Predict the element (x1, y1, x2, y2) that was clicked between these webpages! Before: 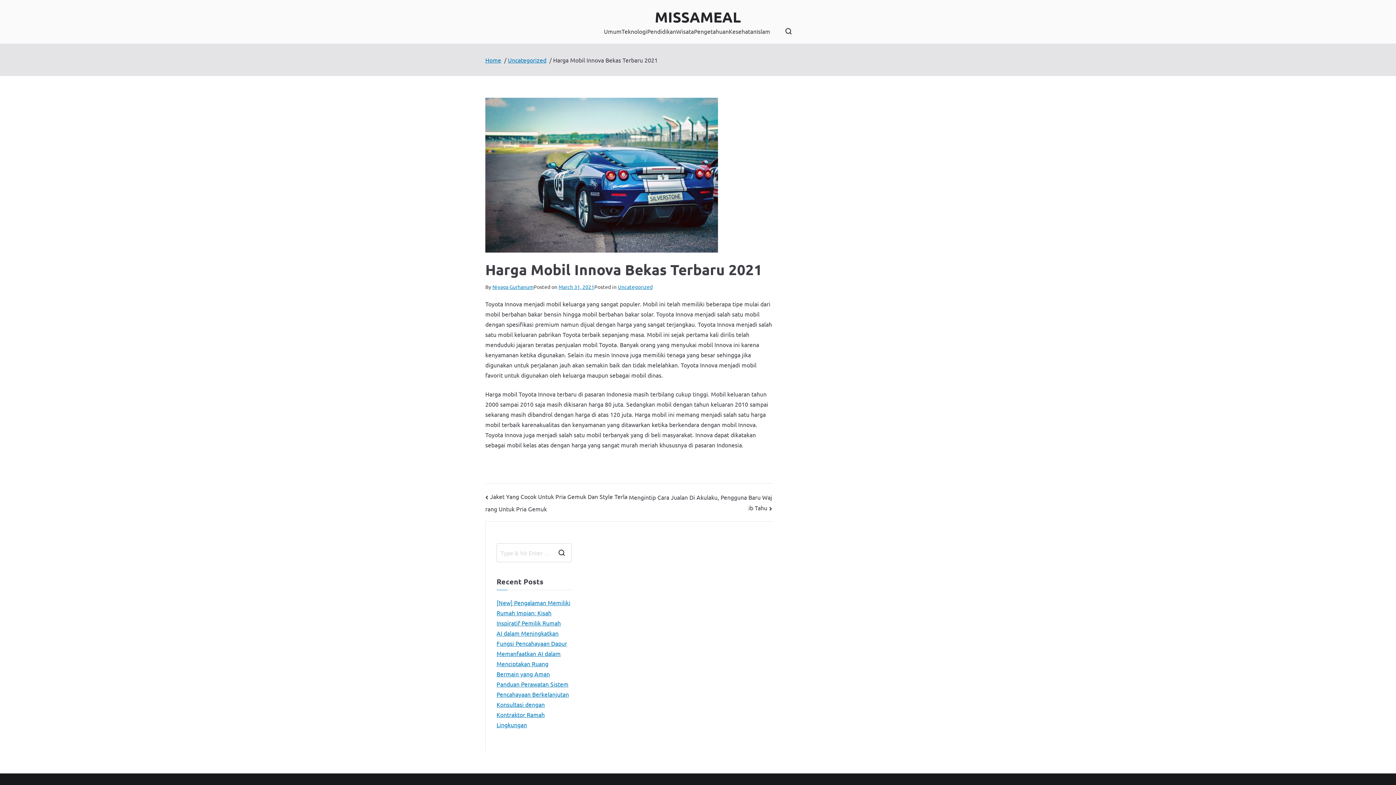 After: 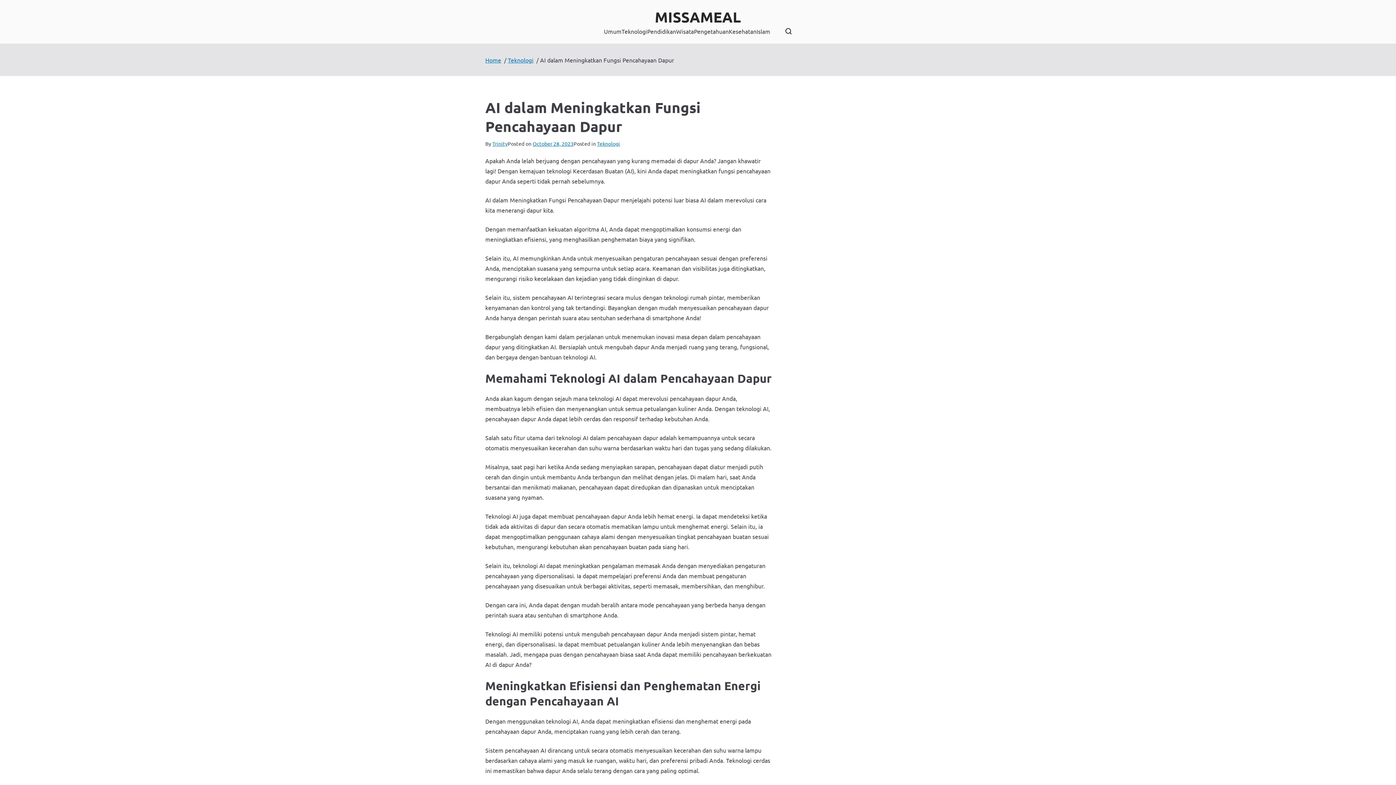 Action: label: AI dalam Meningkatkan Fungsi Pencahayaan Dapur bbox: (496, 628, 571, 648)